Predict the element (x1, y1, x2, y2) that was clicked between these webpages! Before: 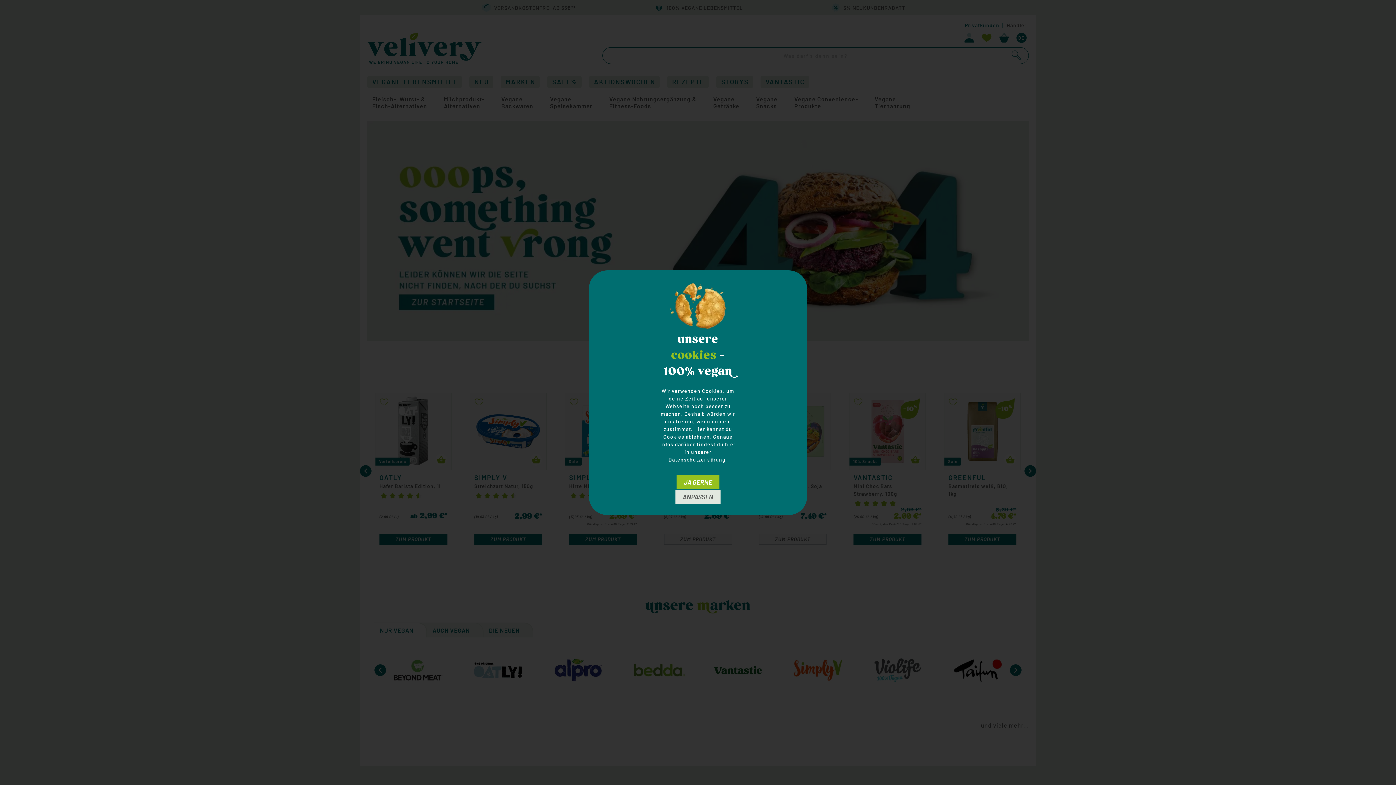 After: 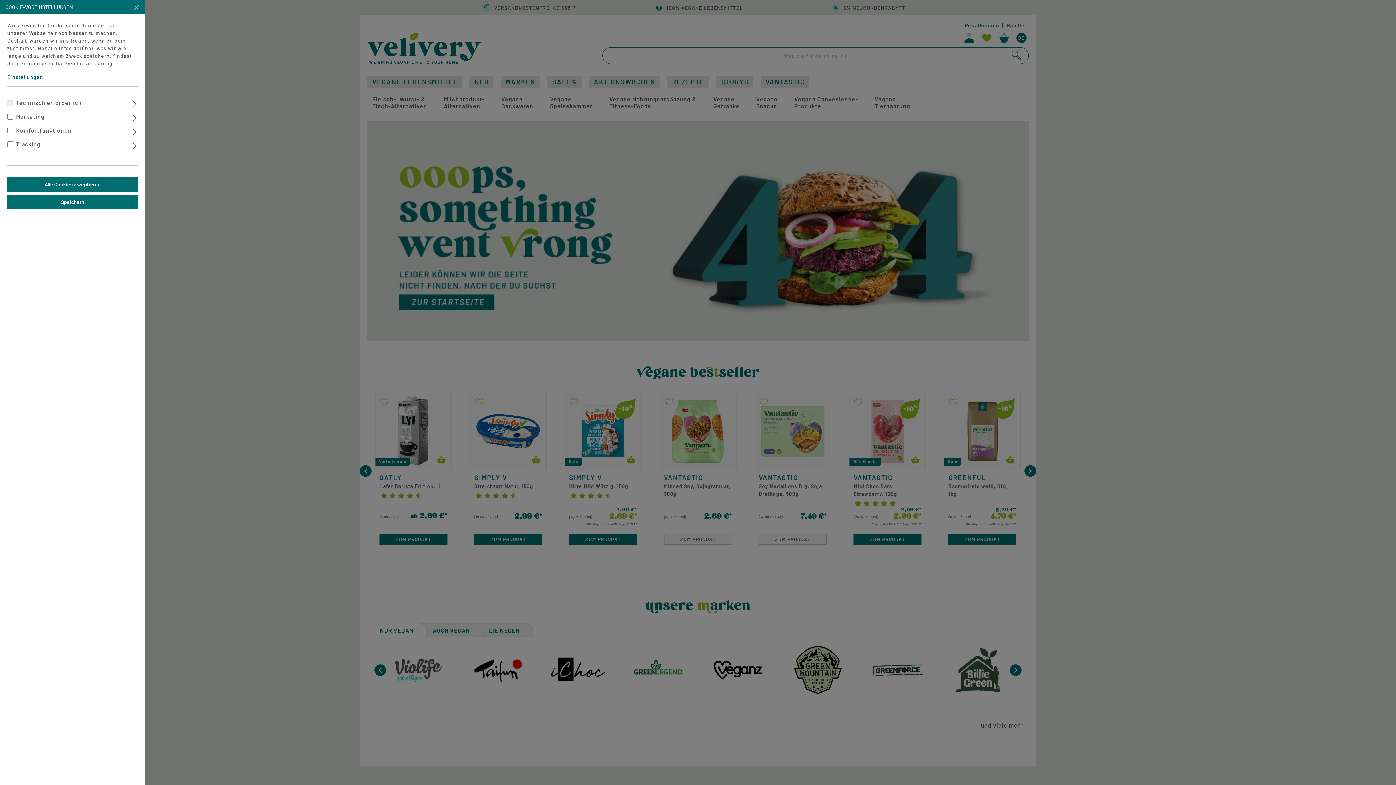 Action: bbox: (675, 489, 721, 504) label: ANPASSEN